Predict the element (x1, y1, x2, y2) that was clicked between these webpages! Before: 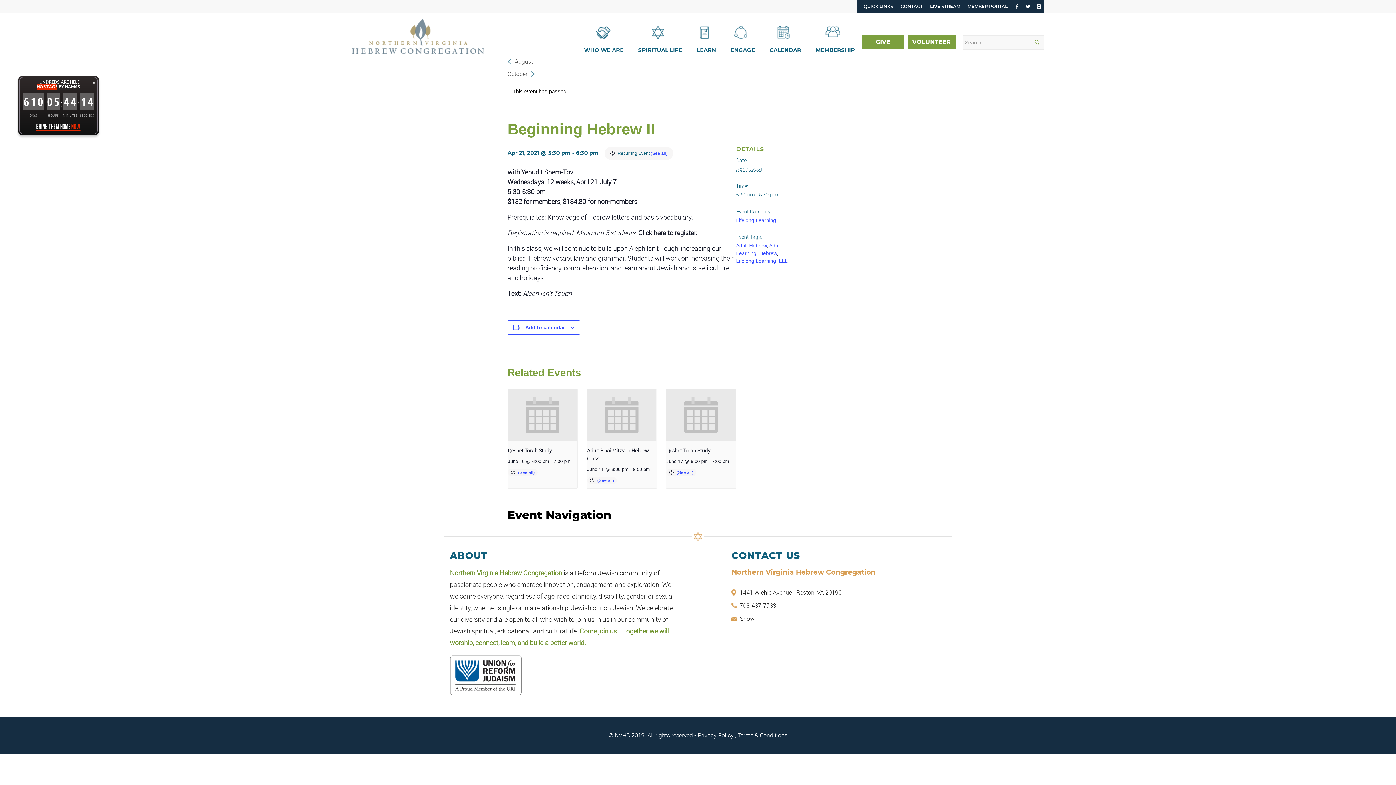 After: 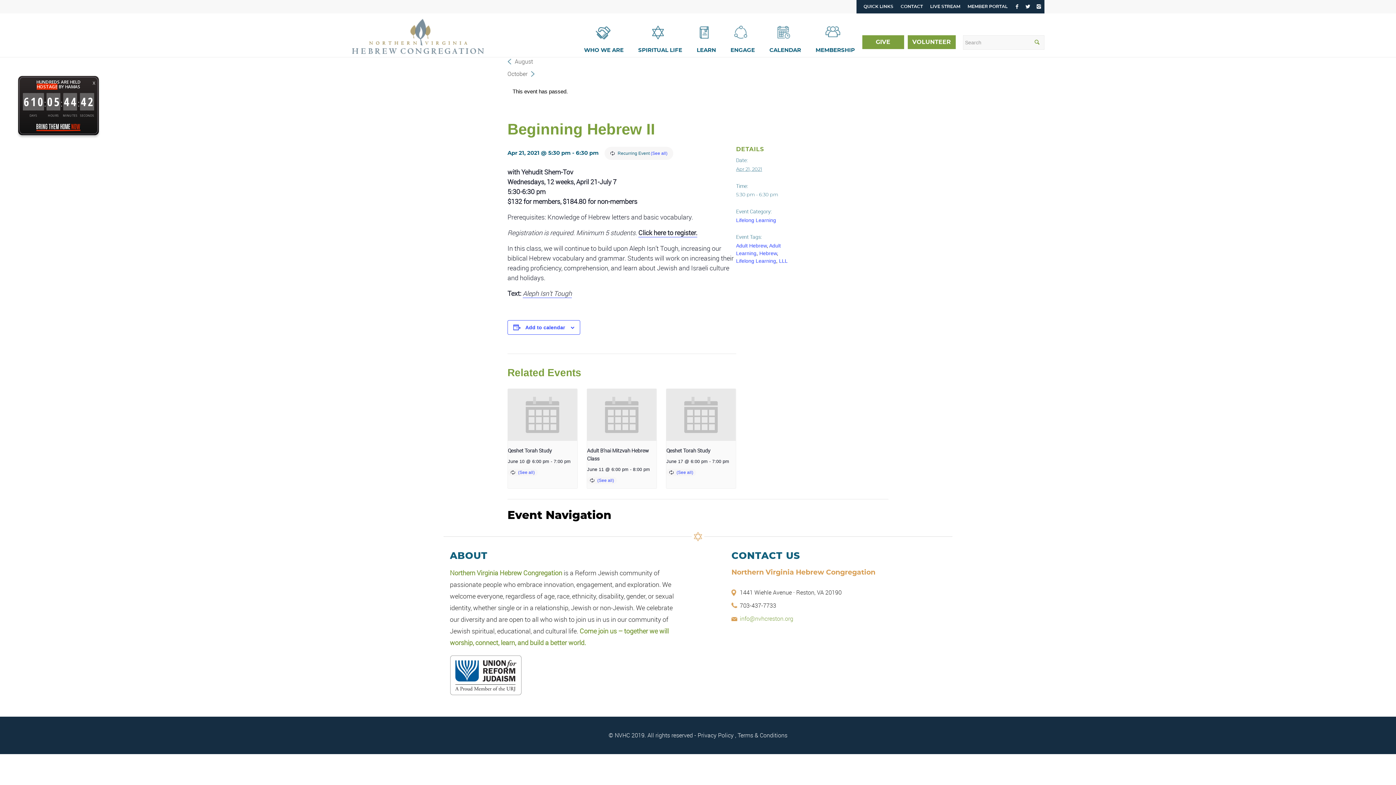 Action: bbox: (740, 612, 754, 625) label: Show